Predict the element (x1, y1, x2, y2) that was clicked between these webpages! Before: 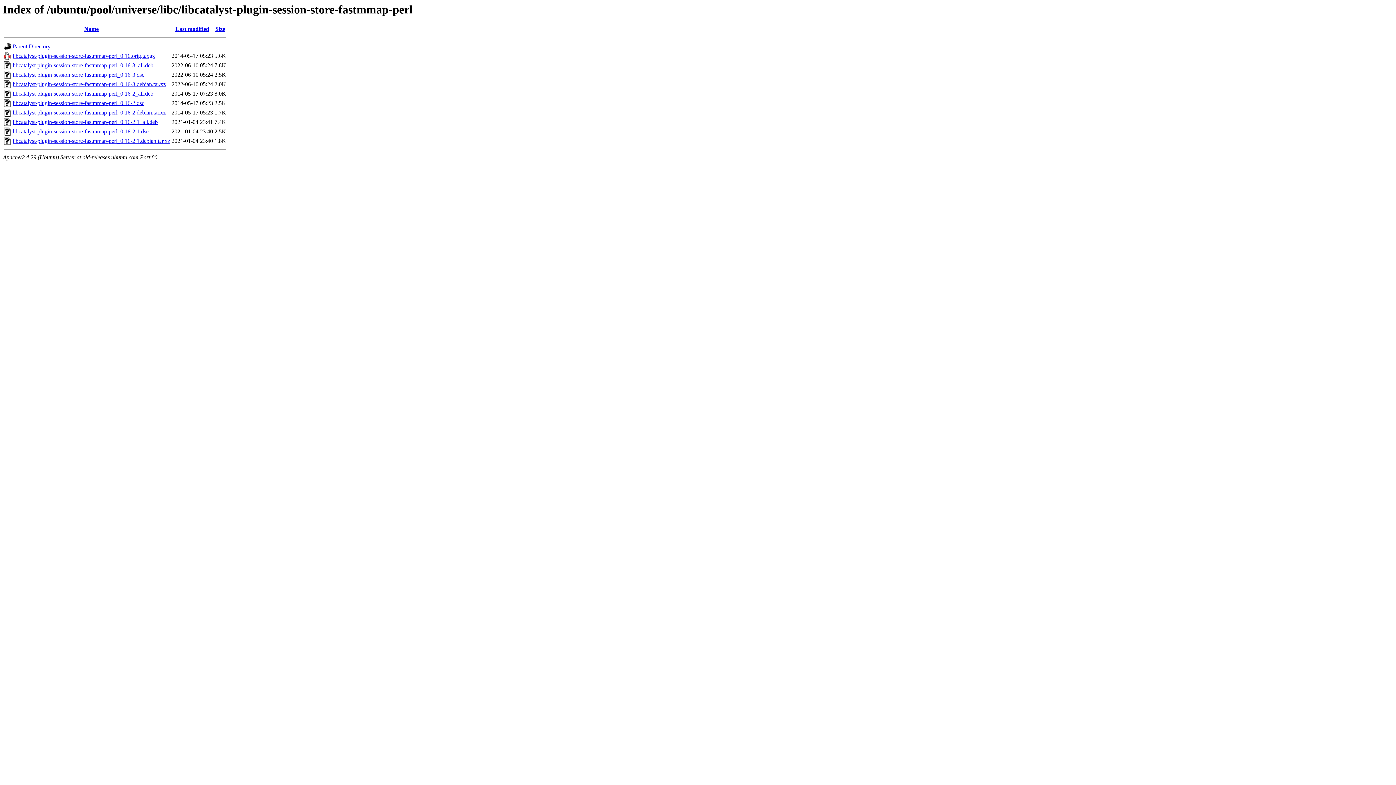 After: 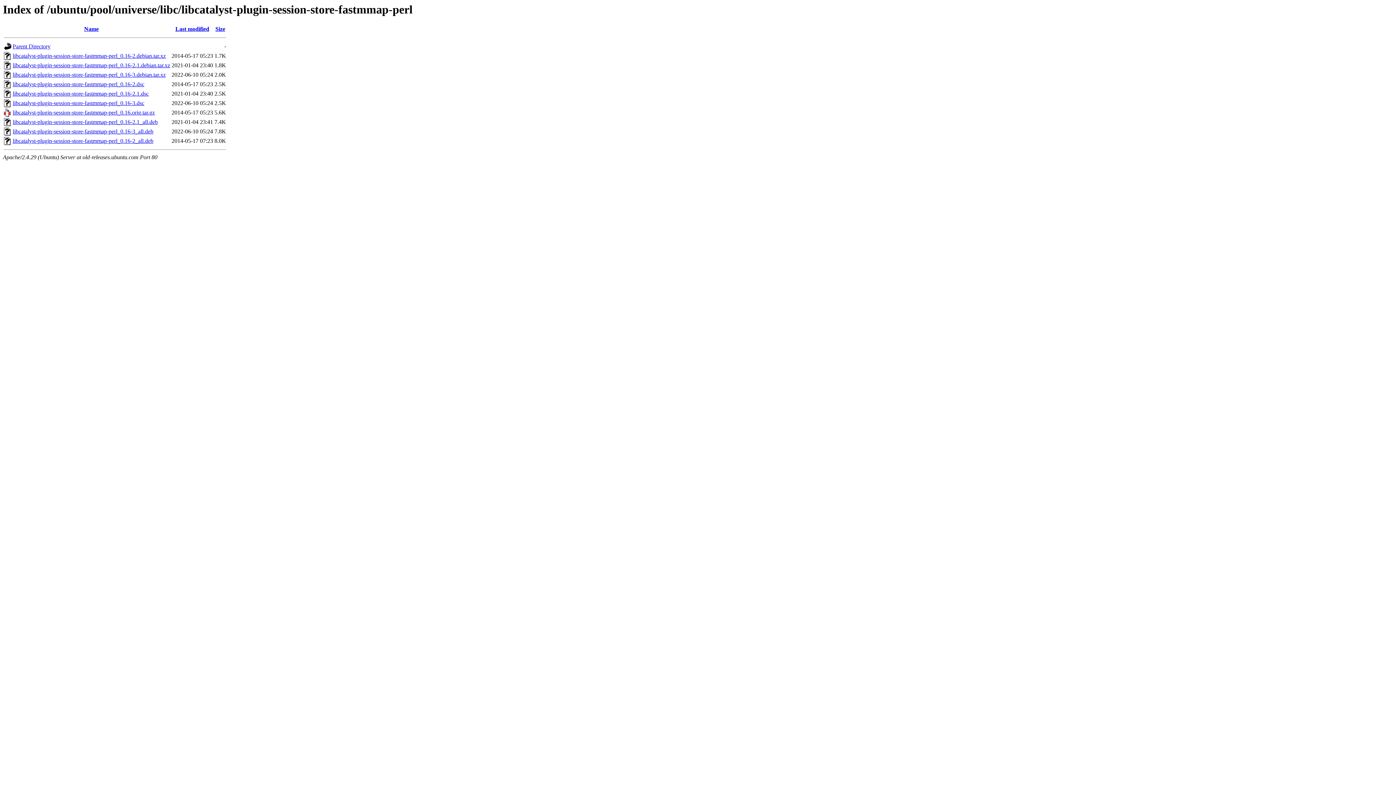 Action: label: Size bbox: (215, 25, 225, 32)